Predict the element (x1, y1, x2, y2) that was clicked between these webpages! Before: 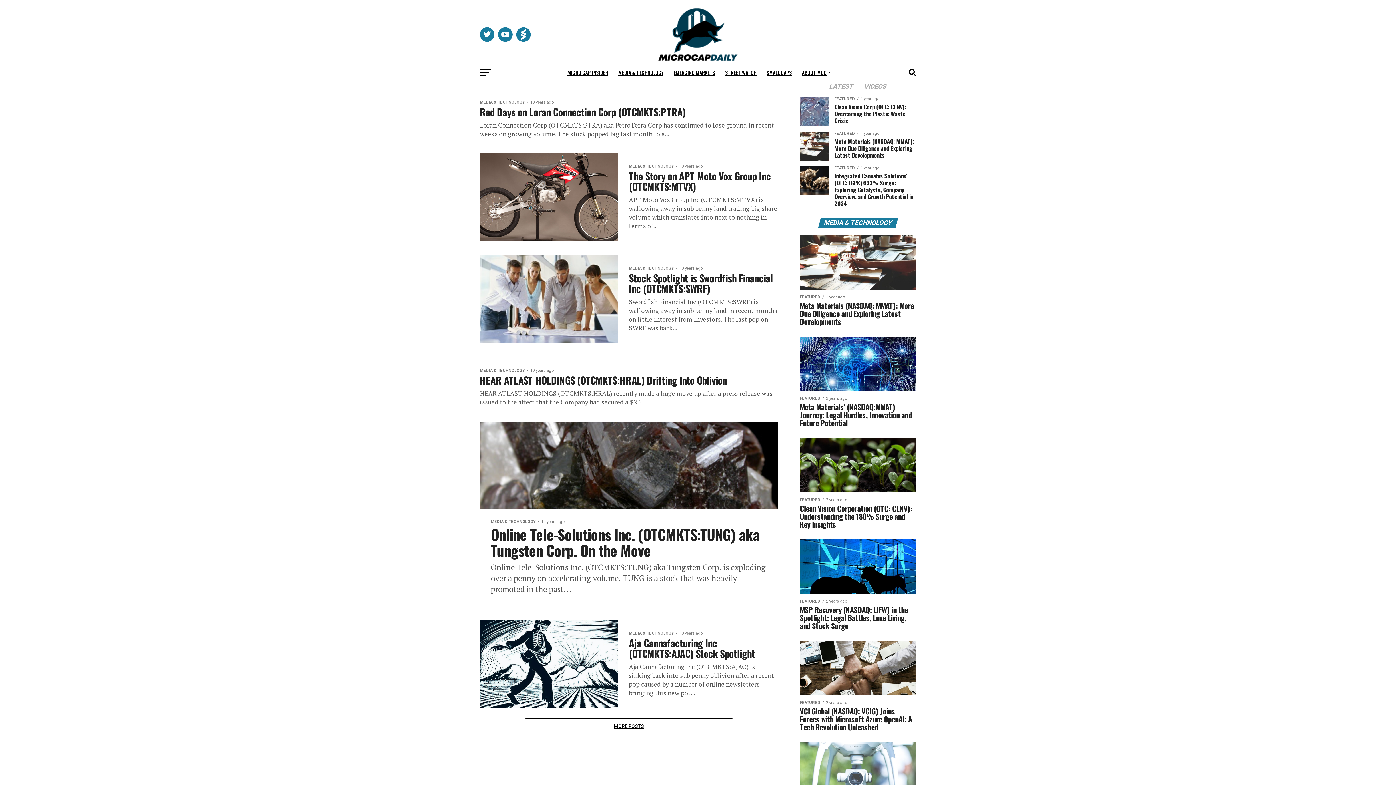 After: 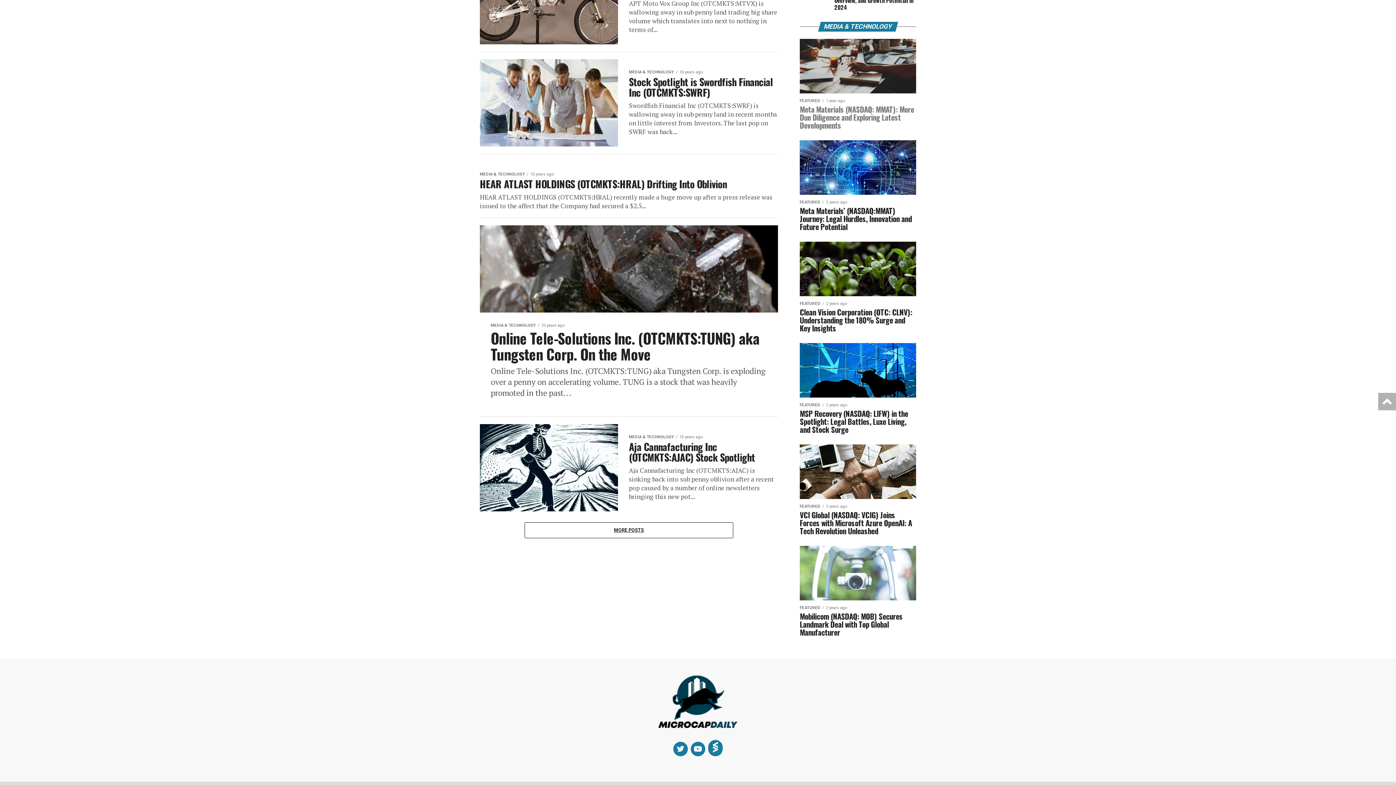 Action: bbox: (859, 84, 891, 90) label: VIDEOS